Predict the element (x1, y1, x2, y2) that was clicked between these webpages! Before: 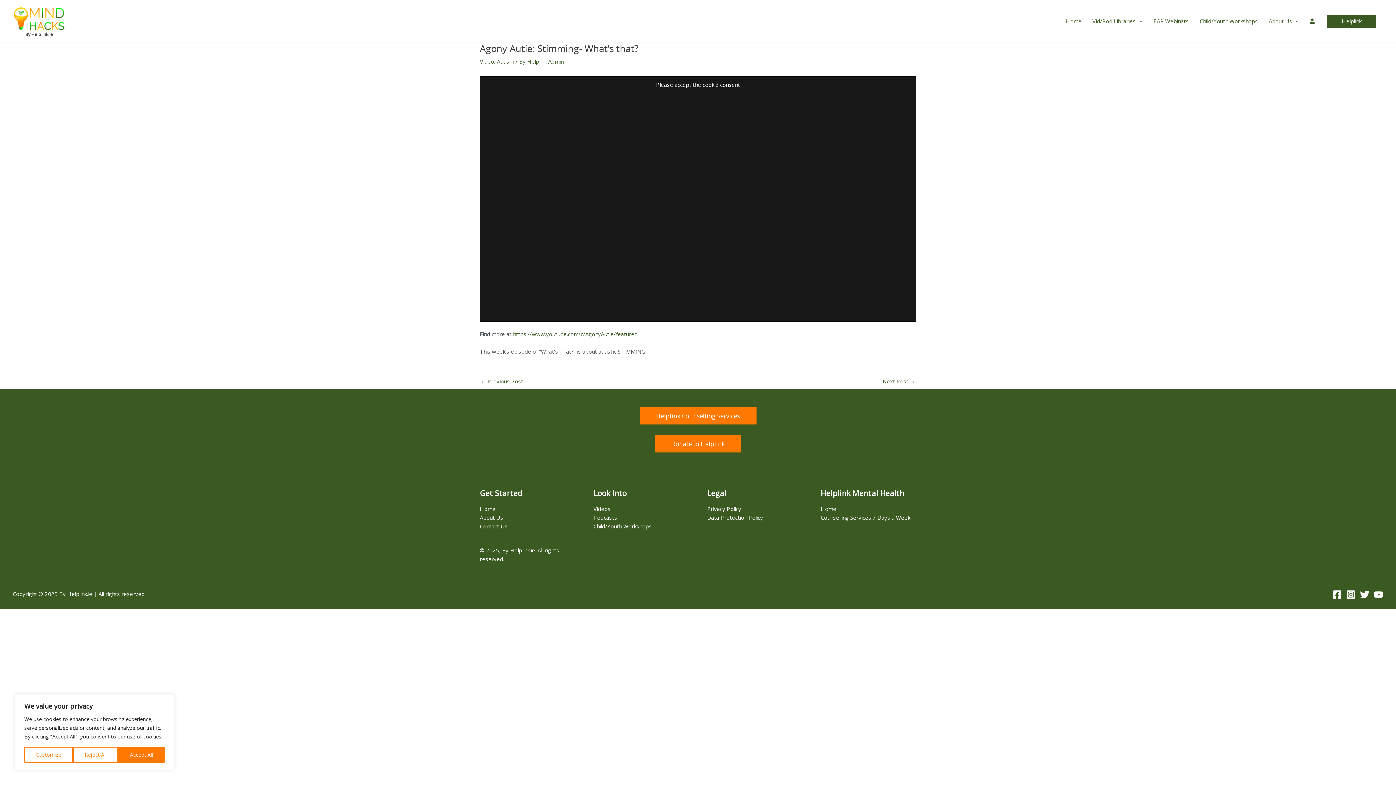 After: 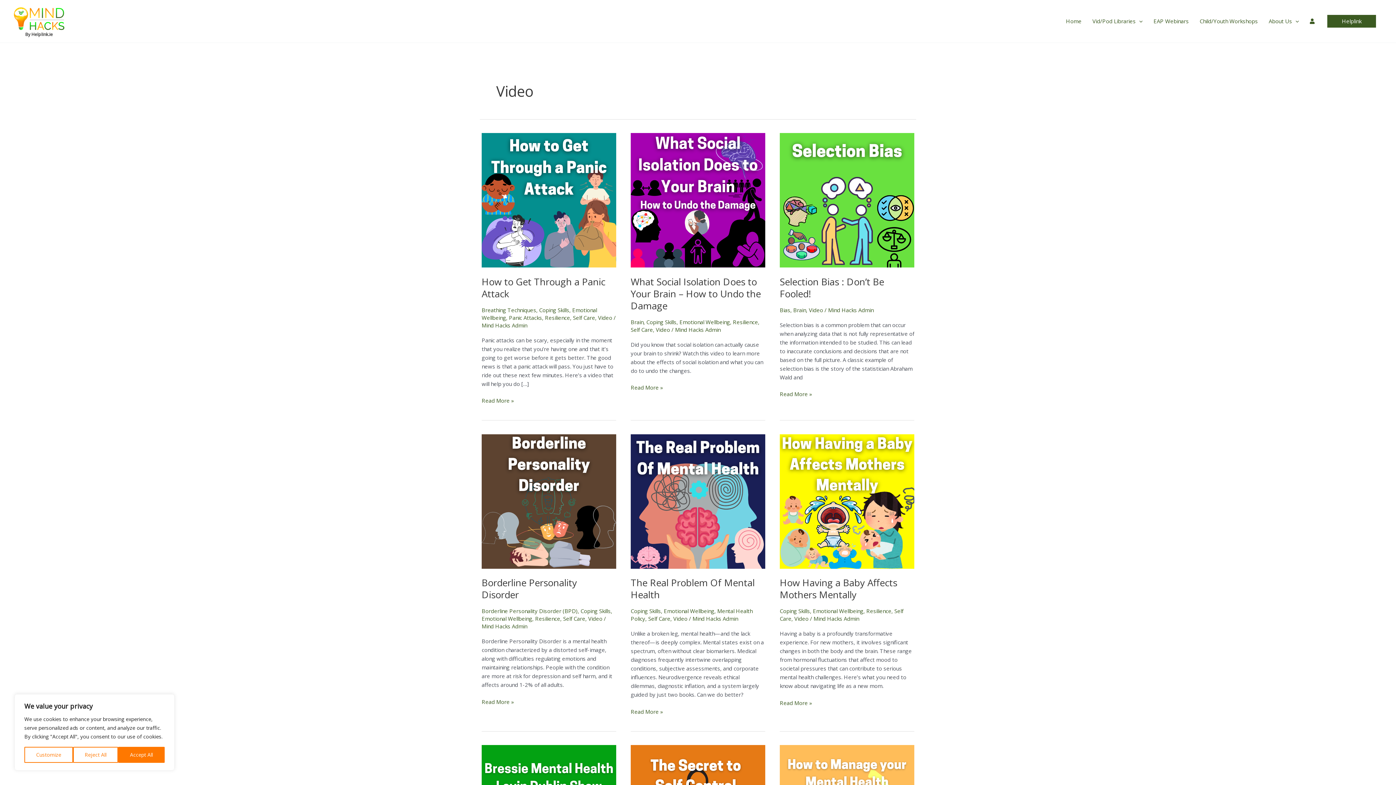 Action: label: Video bbox: (480, 57, 494, 64)